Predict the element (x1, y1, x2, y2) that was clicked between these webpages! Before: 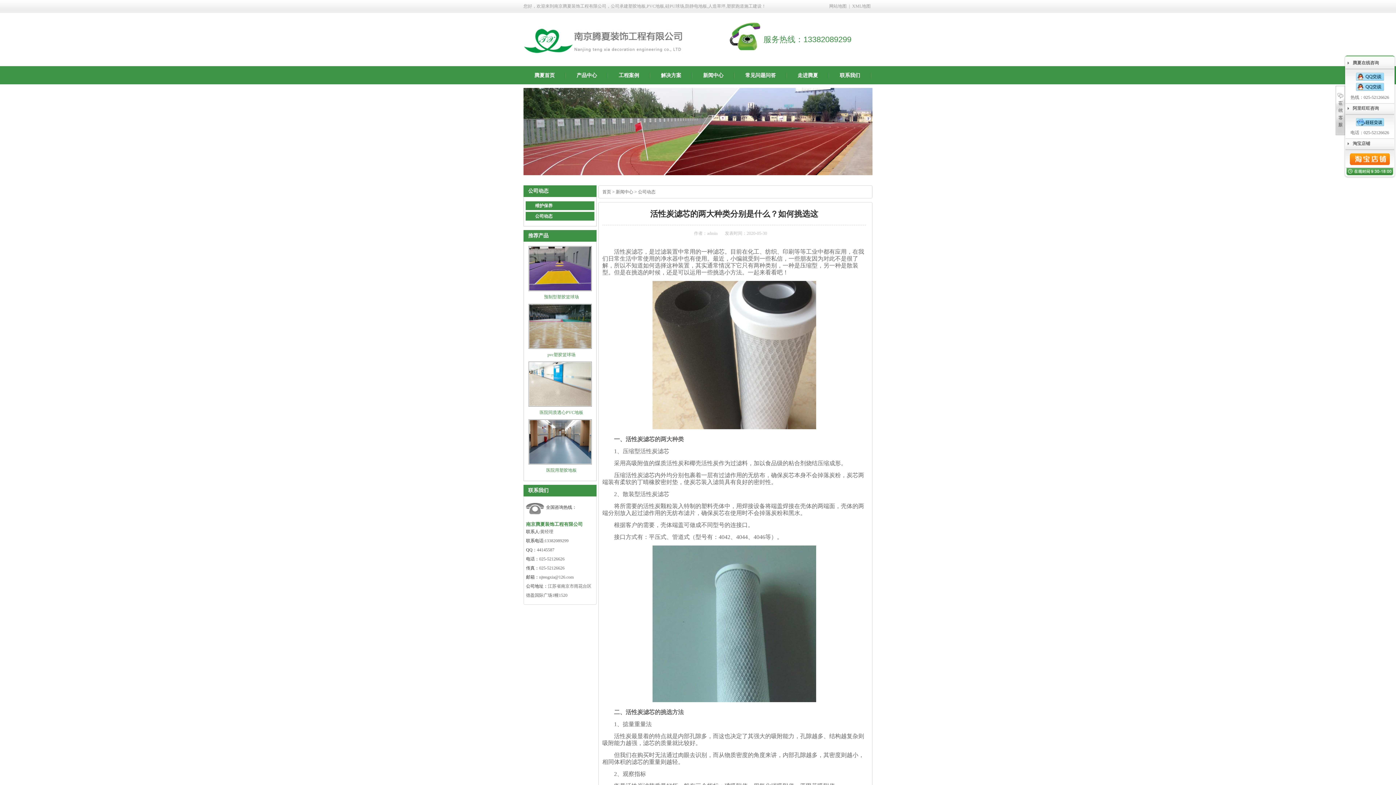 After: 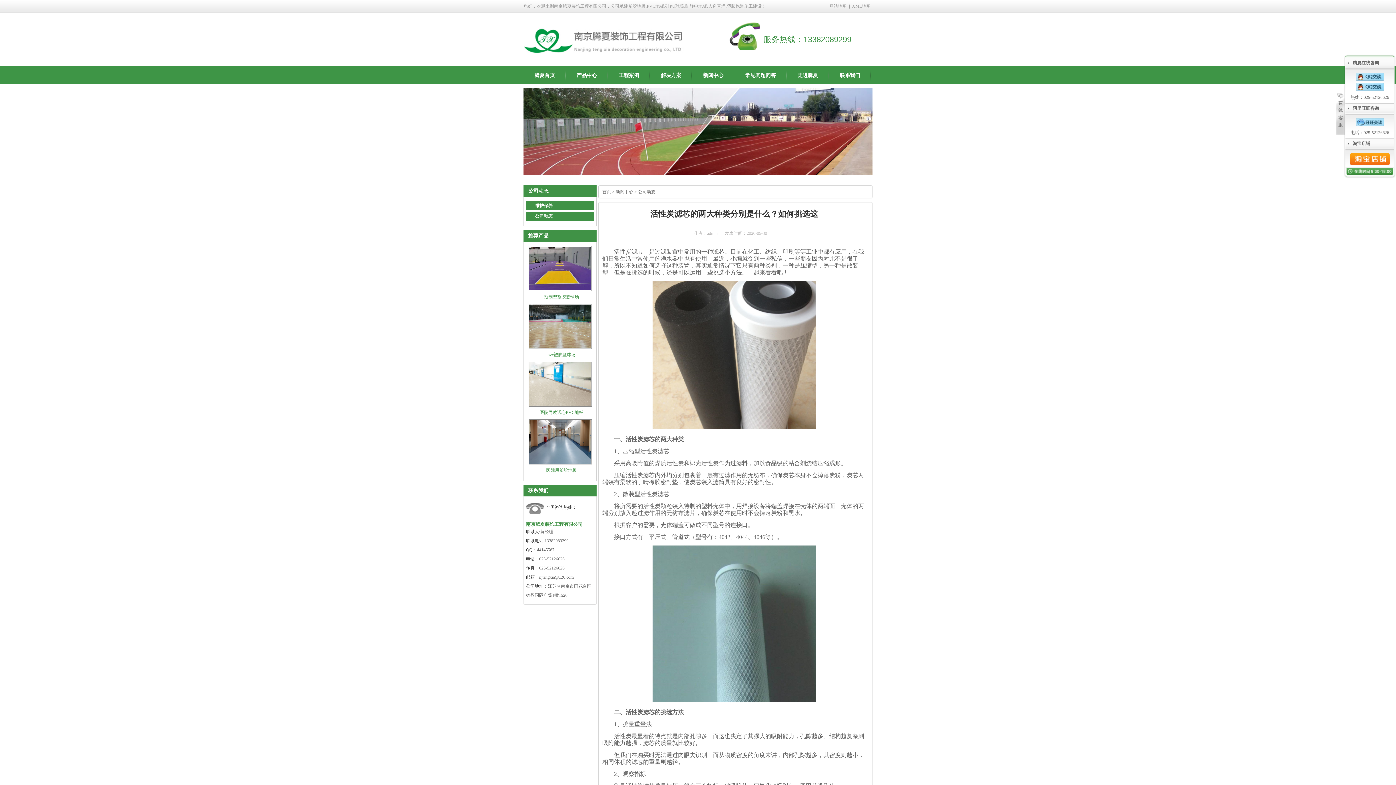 Action: bbox: (1356, 86, 1384, 92)